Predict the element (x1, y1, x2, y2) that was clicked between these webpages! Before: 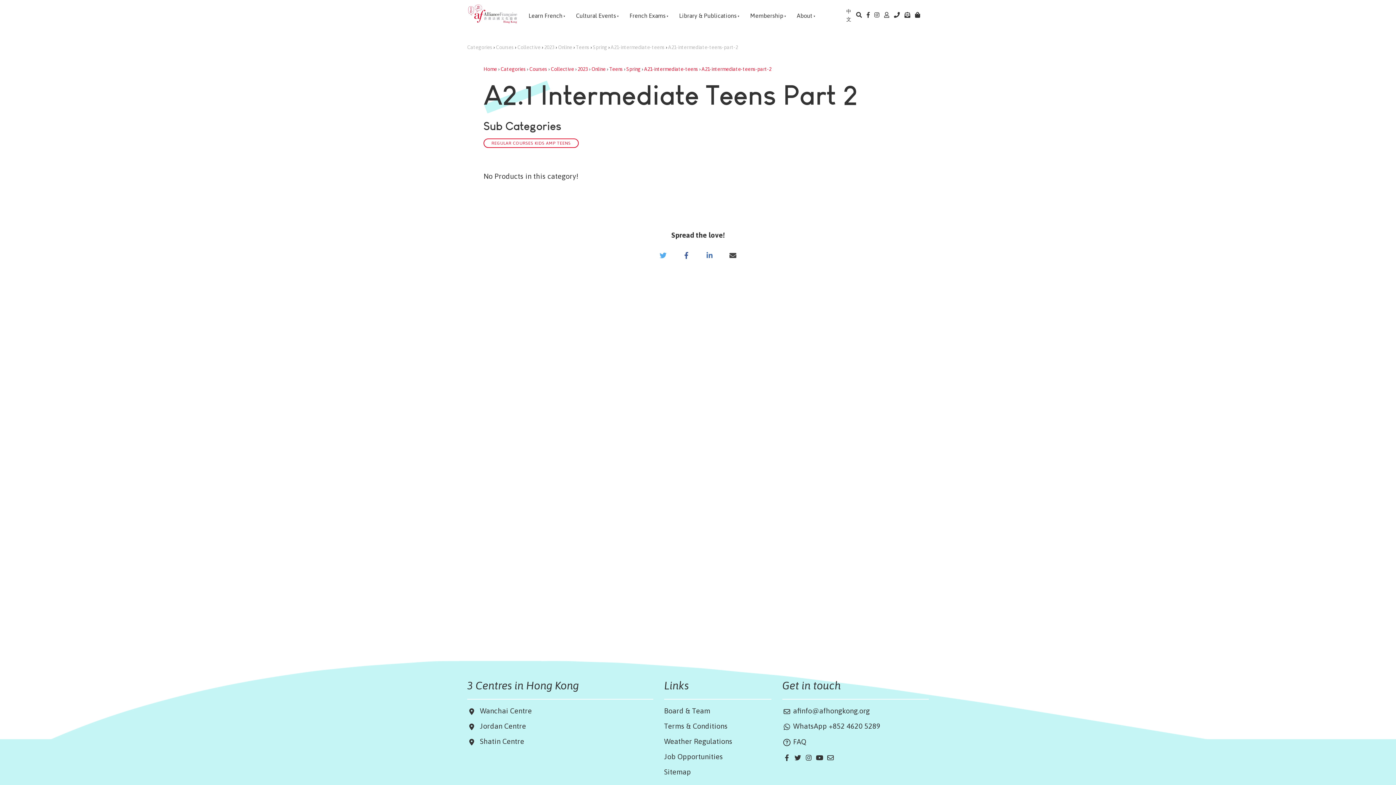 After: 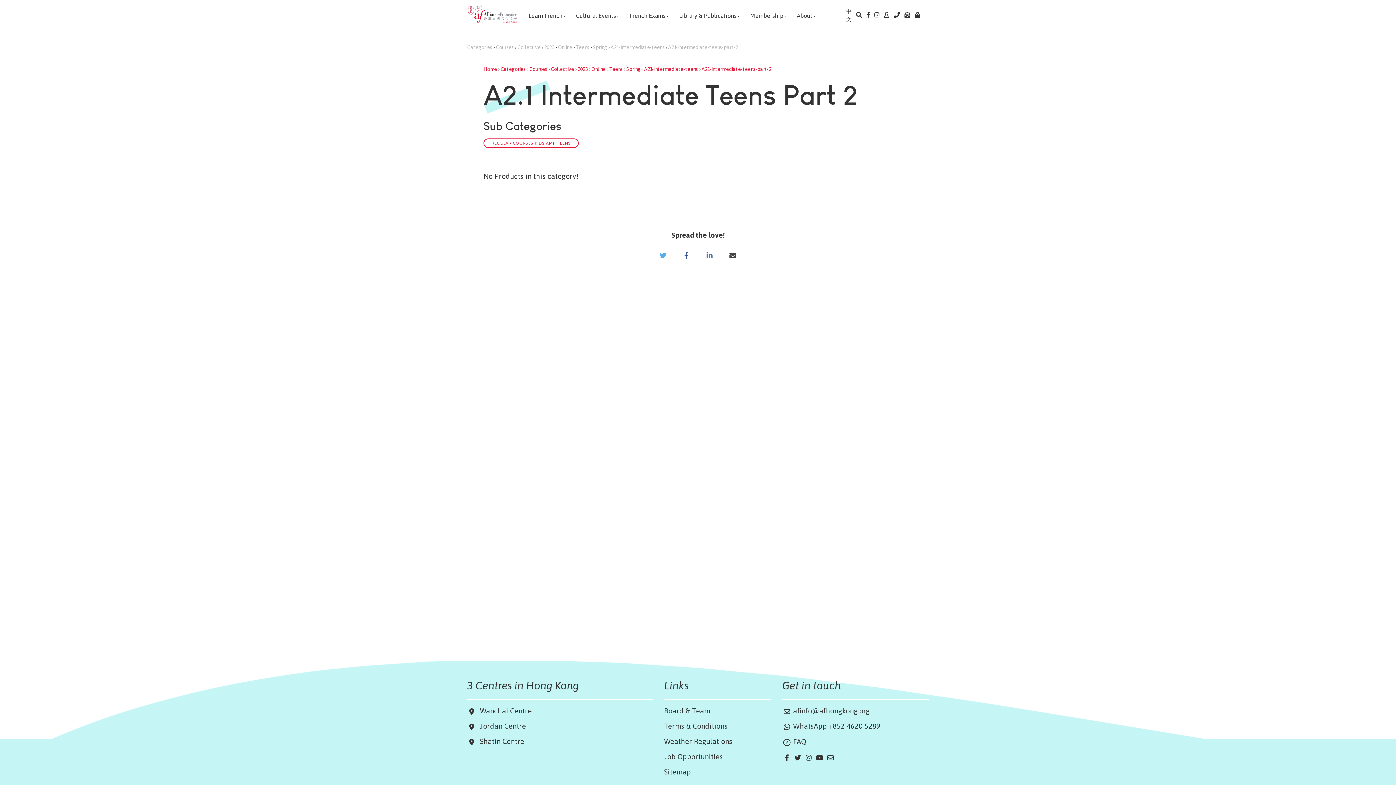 Action: bbox: (722, 247, 743, 264)